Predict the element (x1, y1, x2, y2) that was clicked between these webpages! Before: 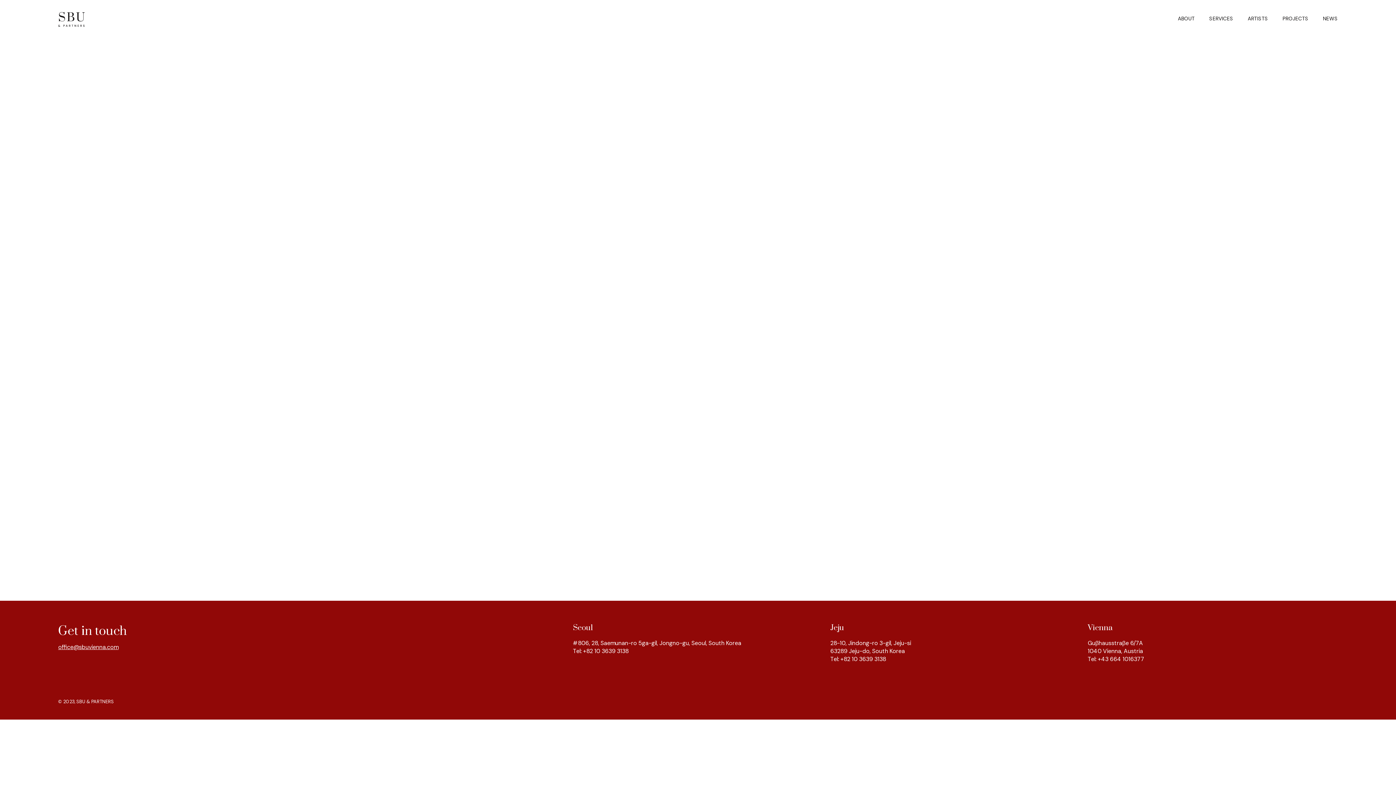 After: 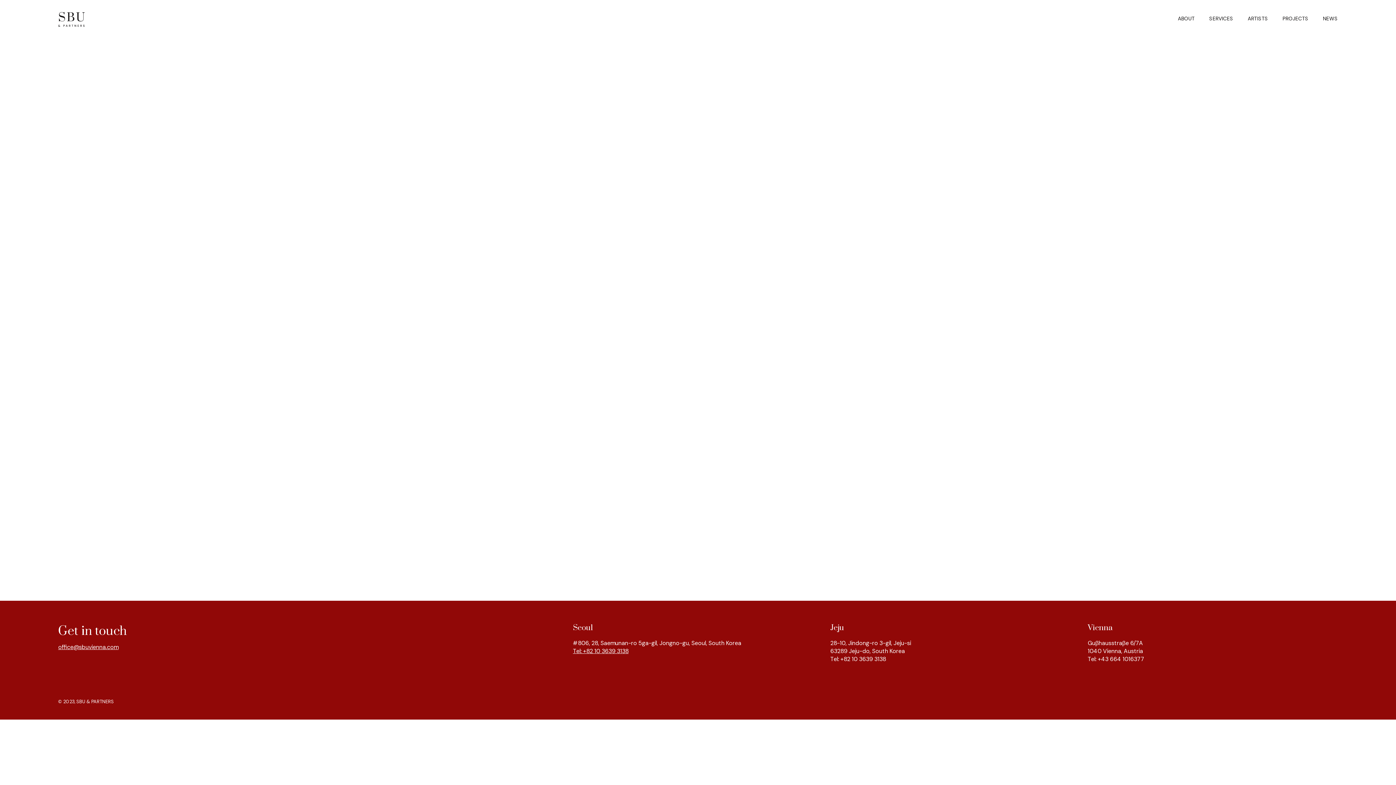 Action: label: Tel: +82 10 3639 3138 bbox: (573, 647, 628, 655)